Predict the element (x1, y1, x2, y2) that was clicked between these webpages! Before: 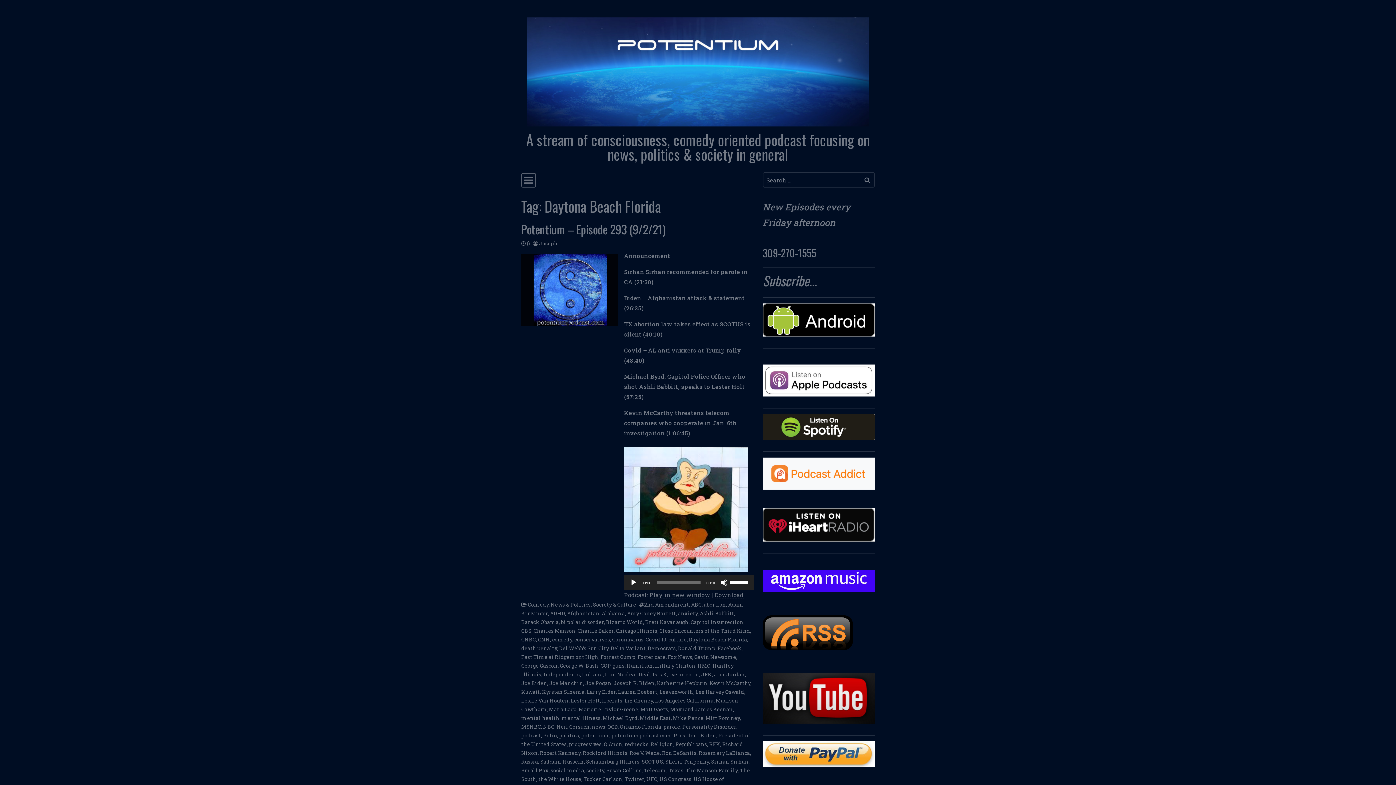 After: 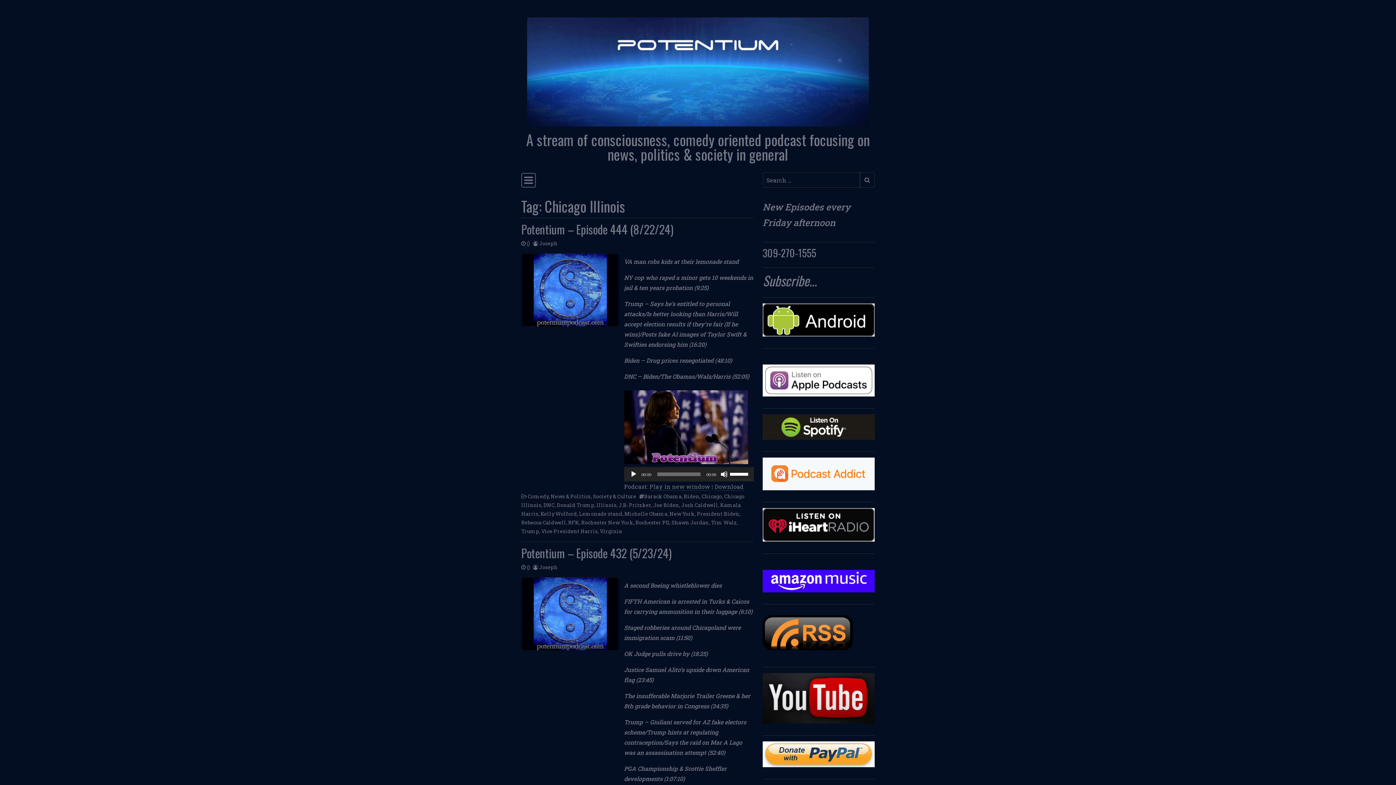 Action: bbox: (616, 627, 657, 634) label: Chicago Illinois